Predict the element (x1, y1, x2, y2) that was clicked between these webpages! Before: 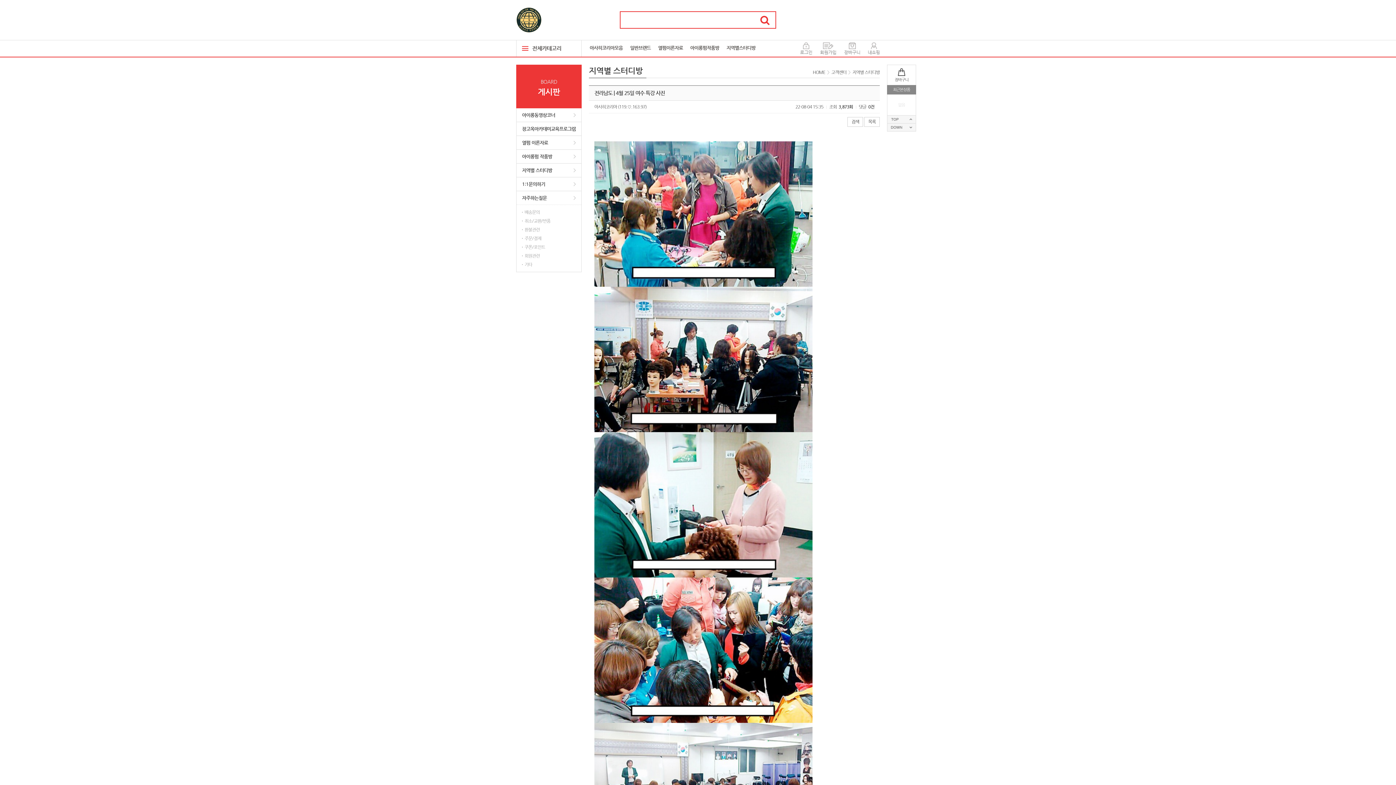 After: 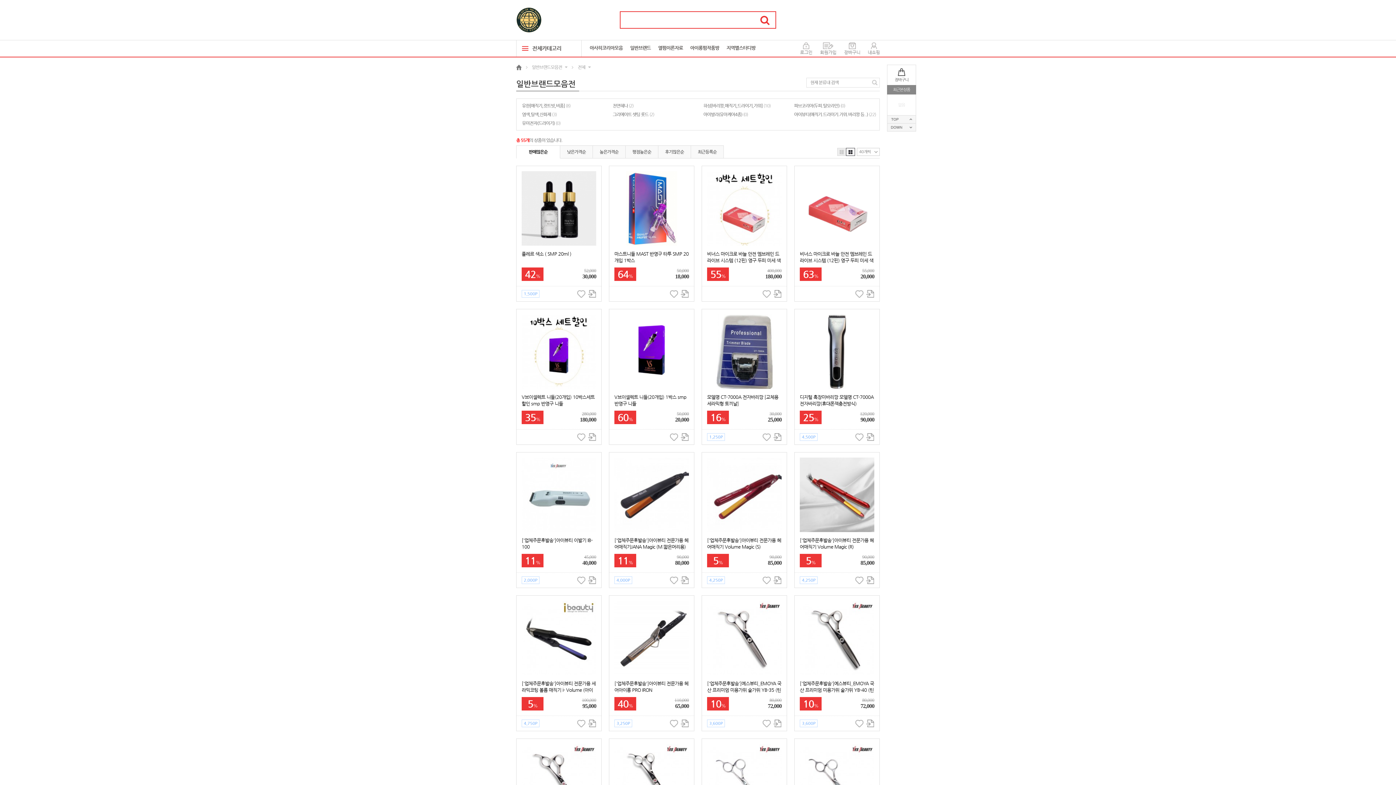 Action: bbox: (626, 40, 654, 56) label: 일반브랜드